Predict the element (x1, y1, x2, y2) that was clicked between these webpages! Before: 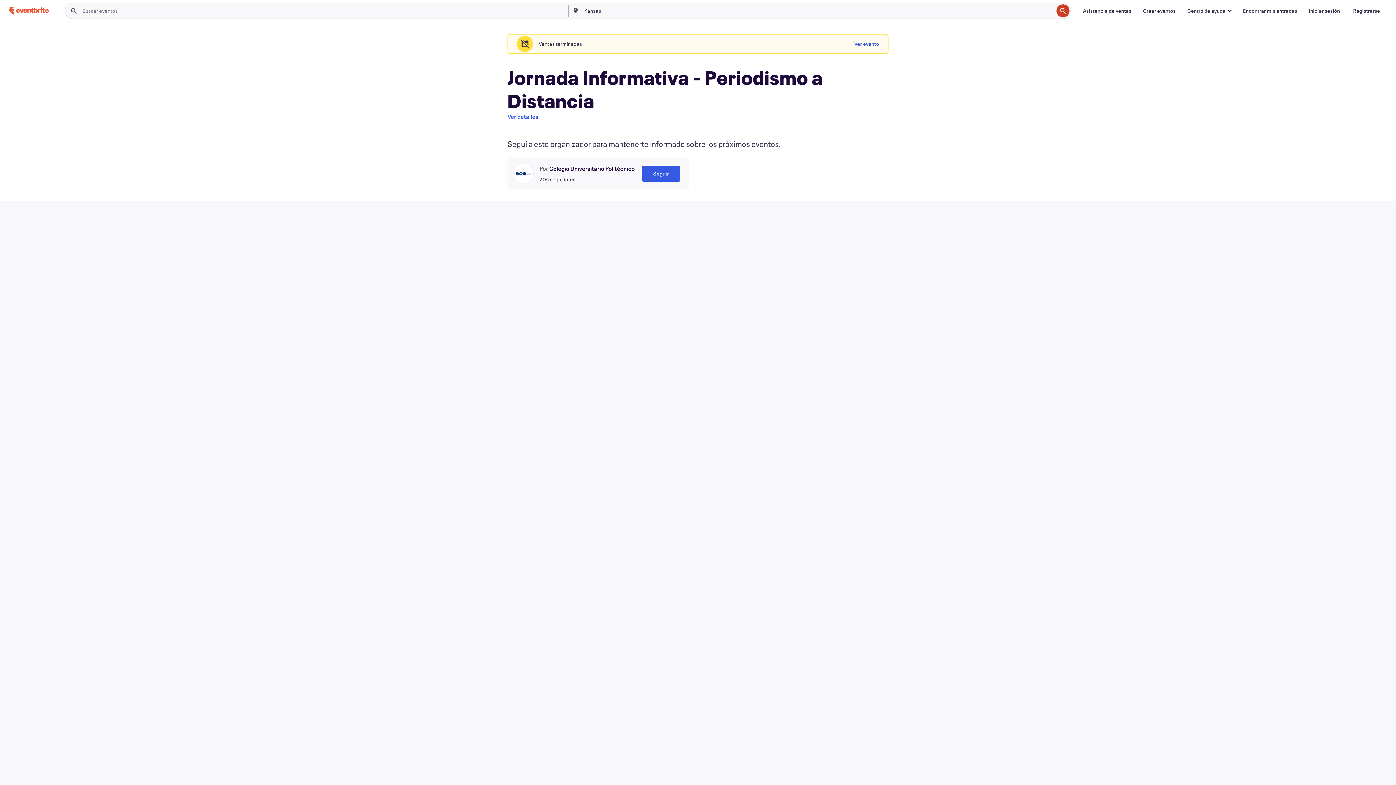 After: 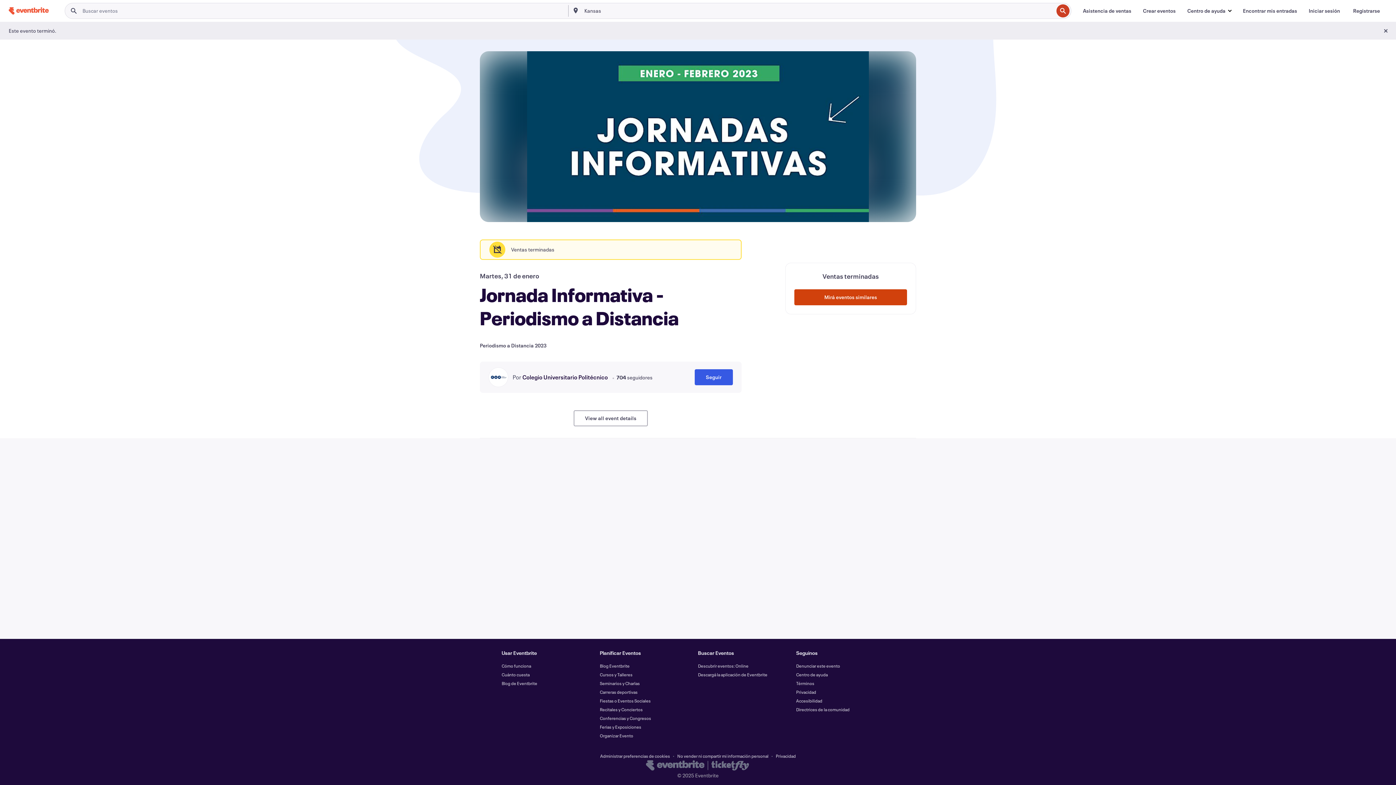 Action: bbox: (507, 112, 538, 121) label: Ver detalles